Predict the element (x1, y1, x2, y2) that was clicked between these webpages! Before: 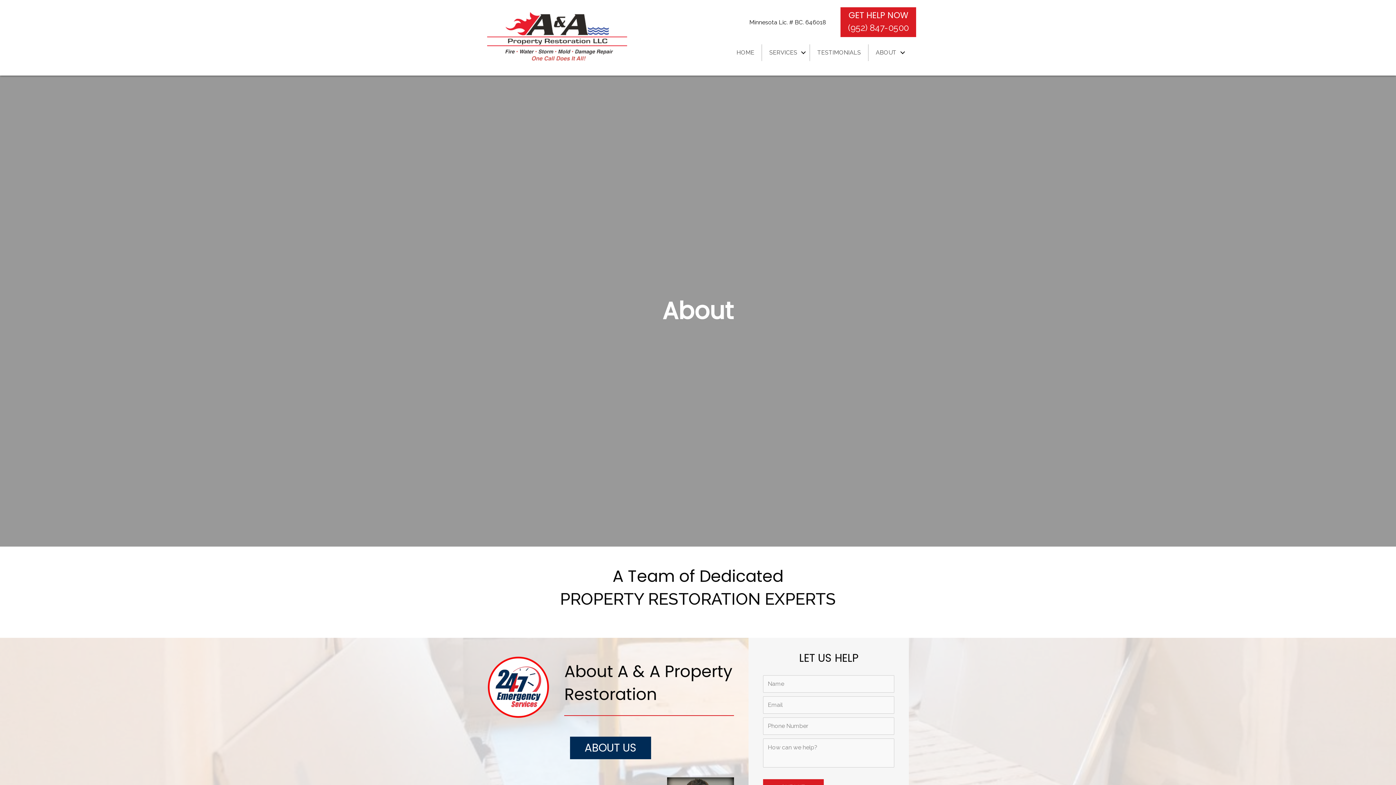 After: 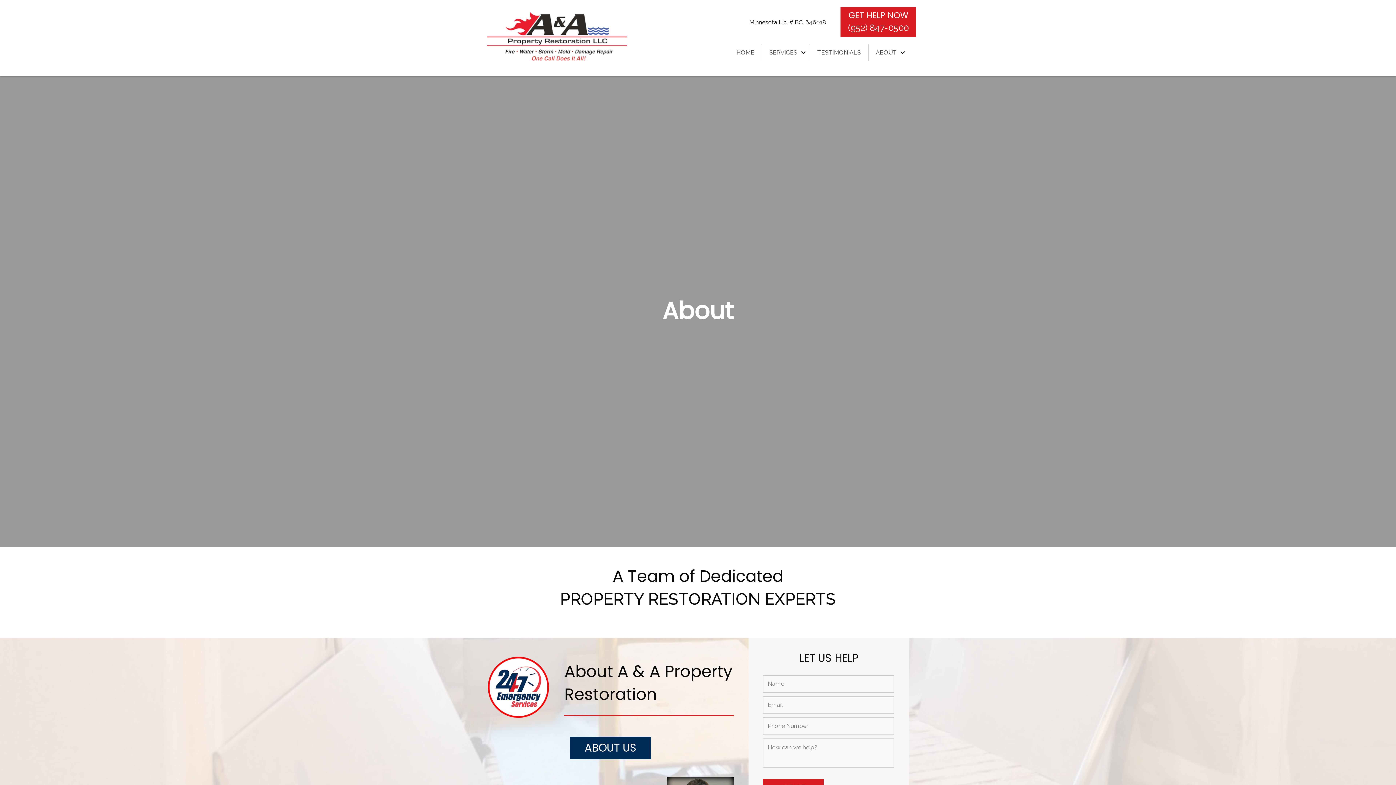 Action: bbox: (848, 22, 908, 33) label: (952) 847-0500